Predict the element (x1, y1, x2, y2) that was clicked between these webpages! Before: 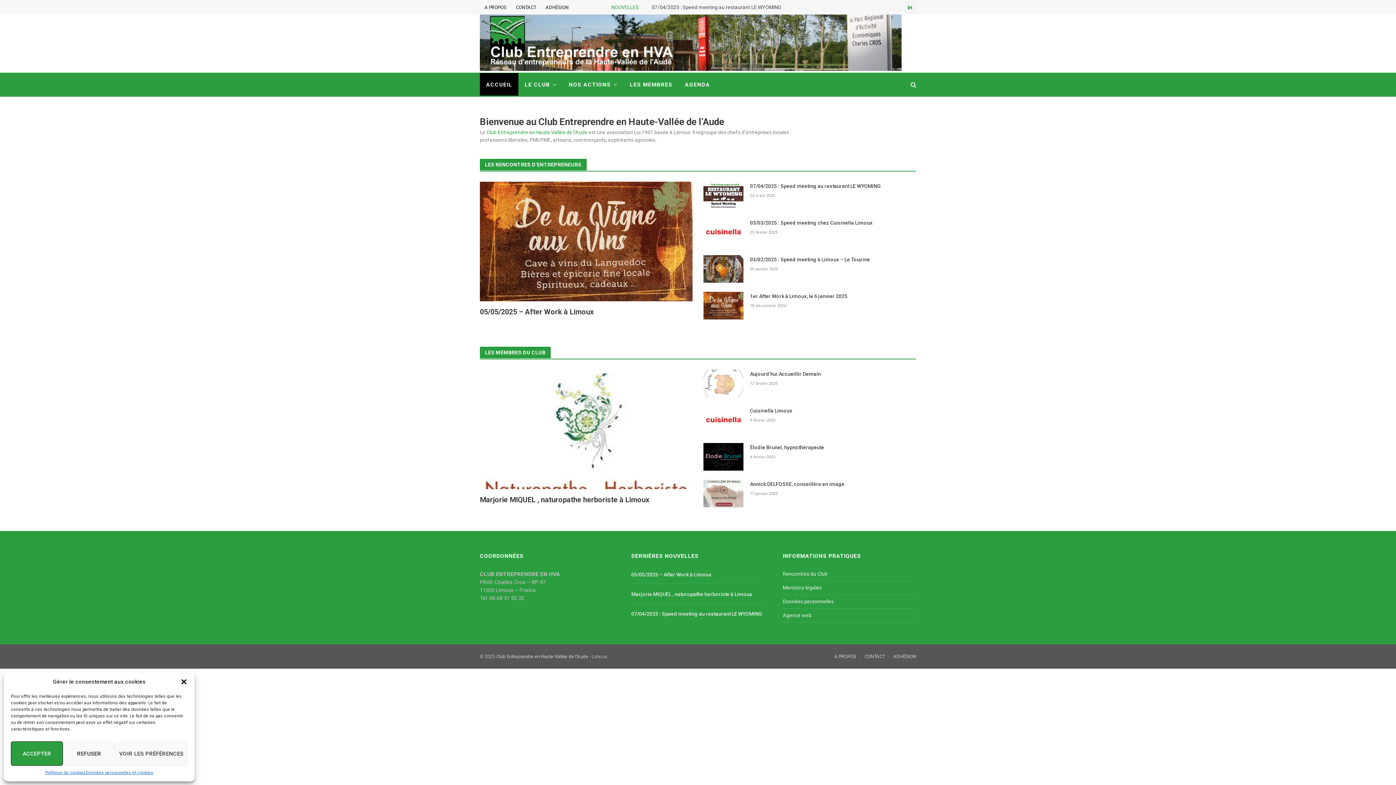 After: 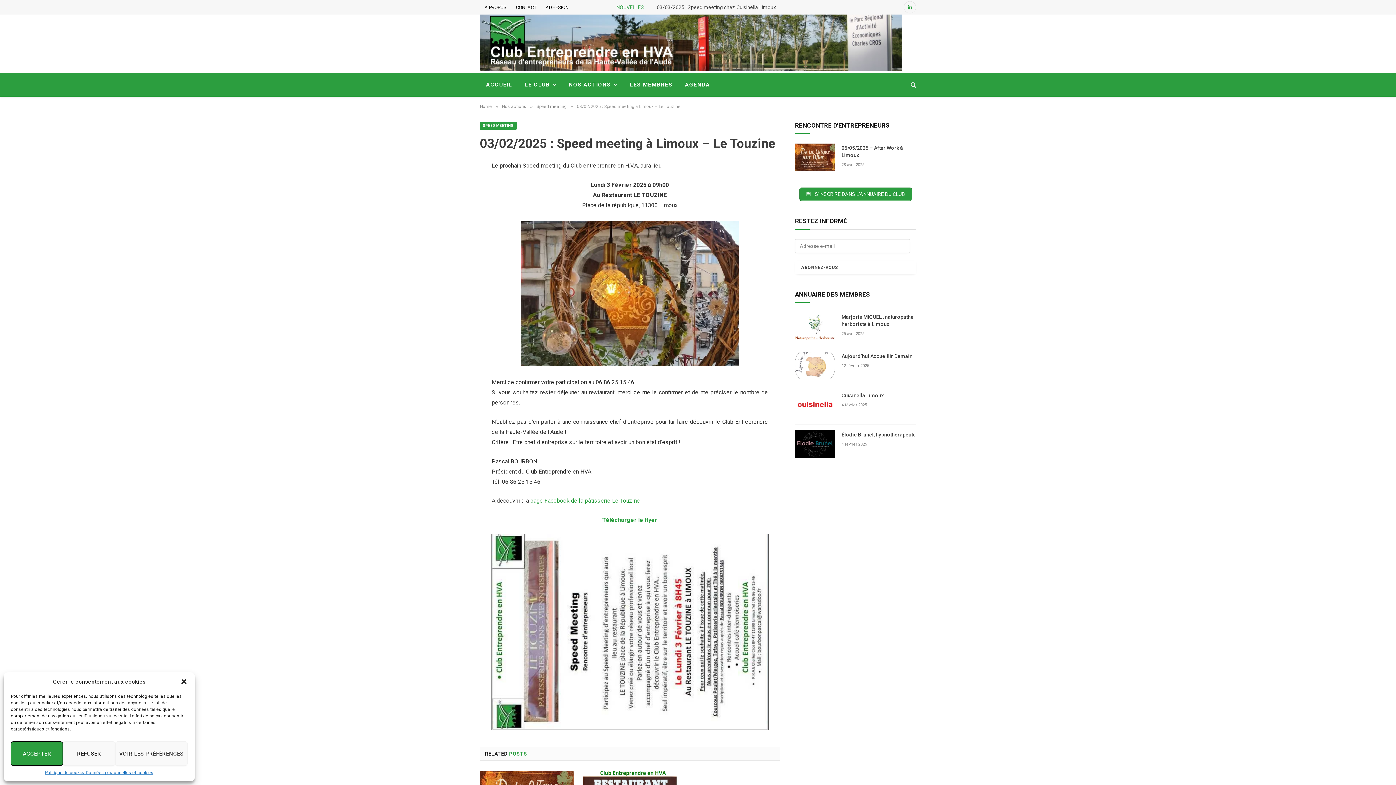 Action: bbox: (703, 255, 743, 282)